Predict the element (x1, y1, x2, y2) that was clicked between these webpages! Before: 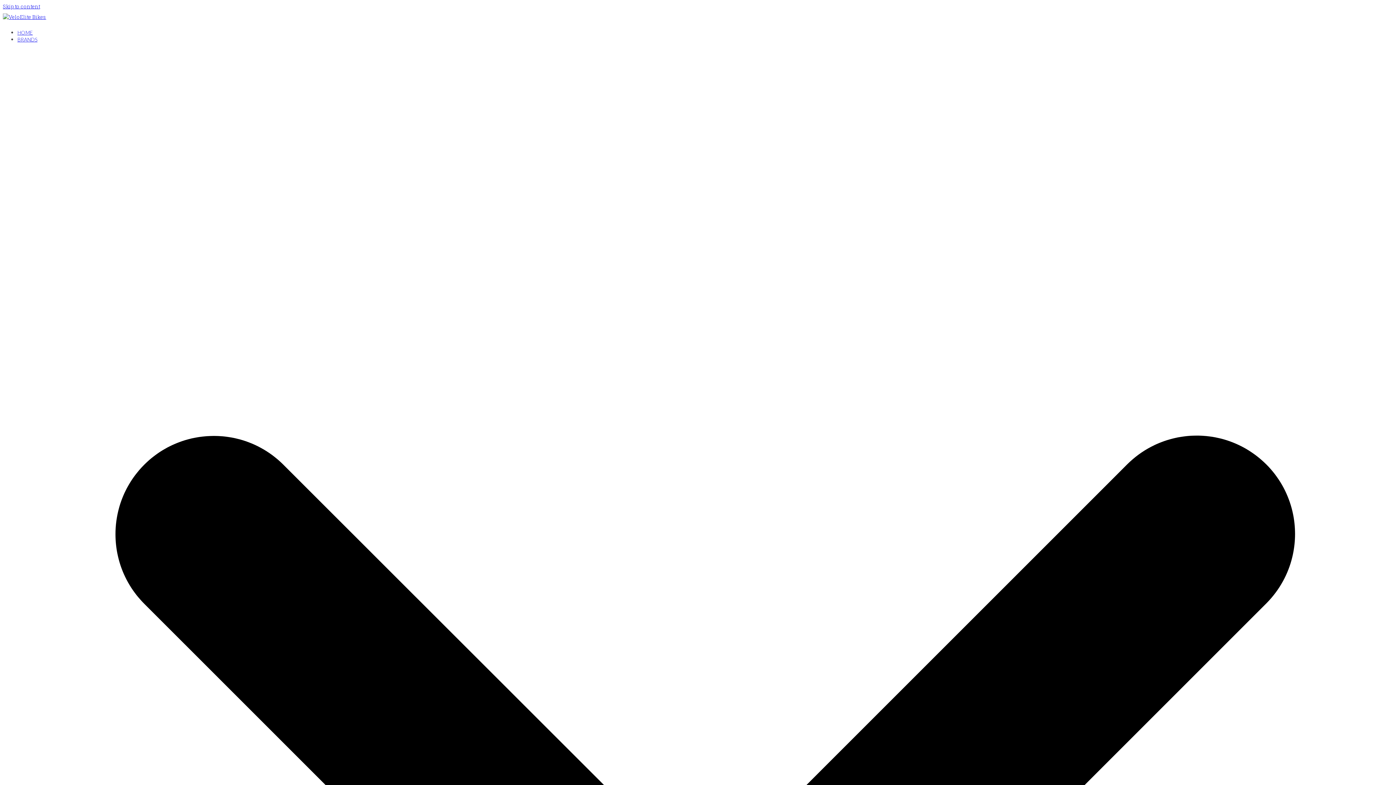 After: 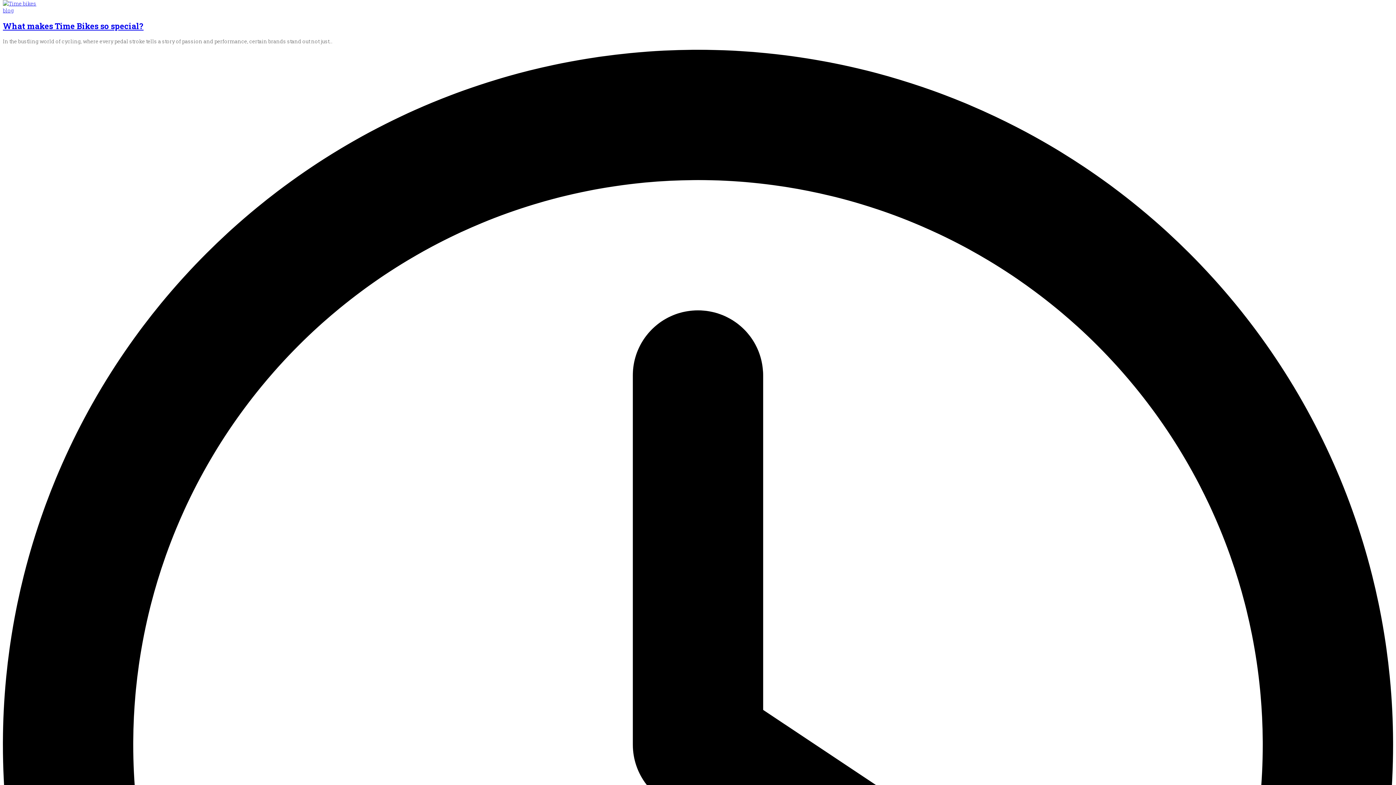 Action: bbox: (2, 2, 40, 9) label: Skip to content